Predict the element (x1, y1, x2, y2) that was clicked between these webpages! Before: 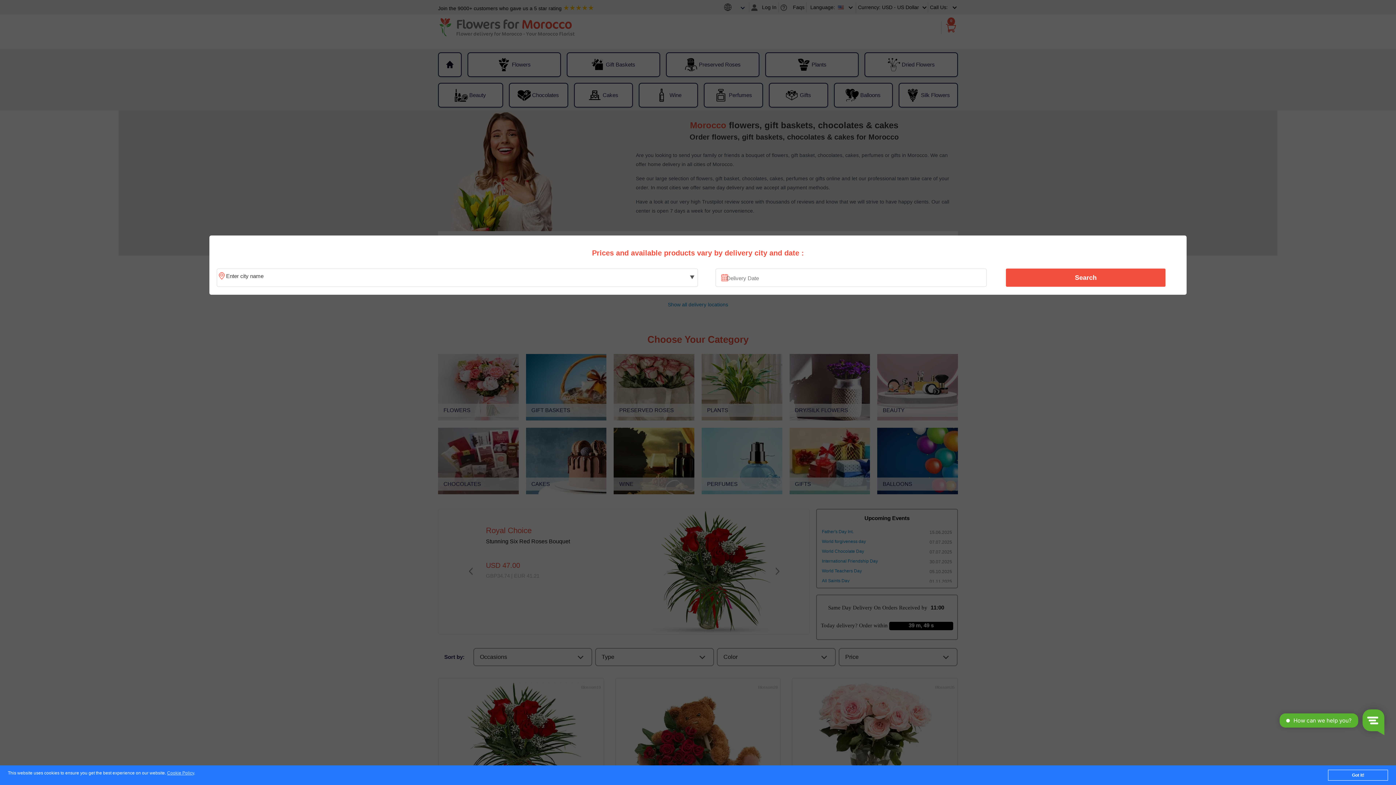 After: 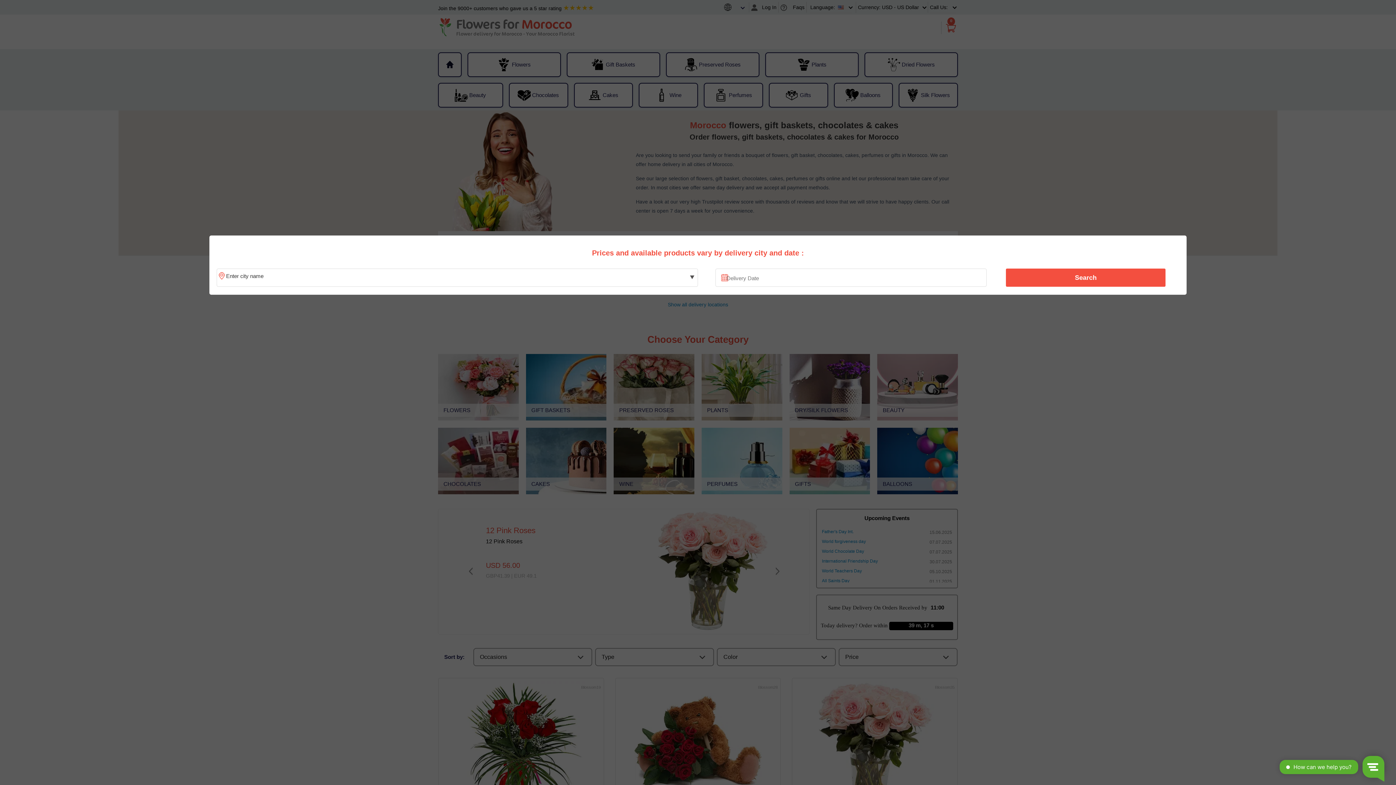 Action: label: Got it! bbox: (1328, 770, 1388, 781)